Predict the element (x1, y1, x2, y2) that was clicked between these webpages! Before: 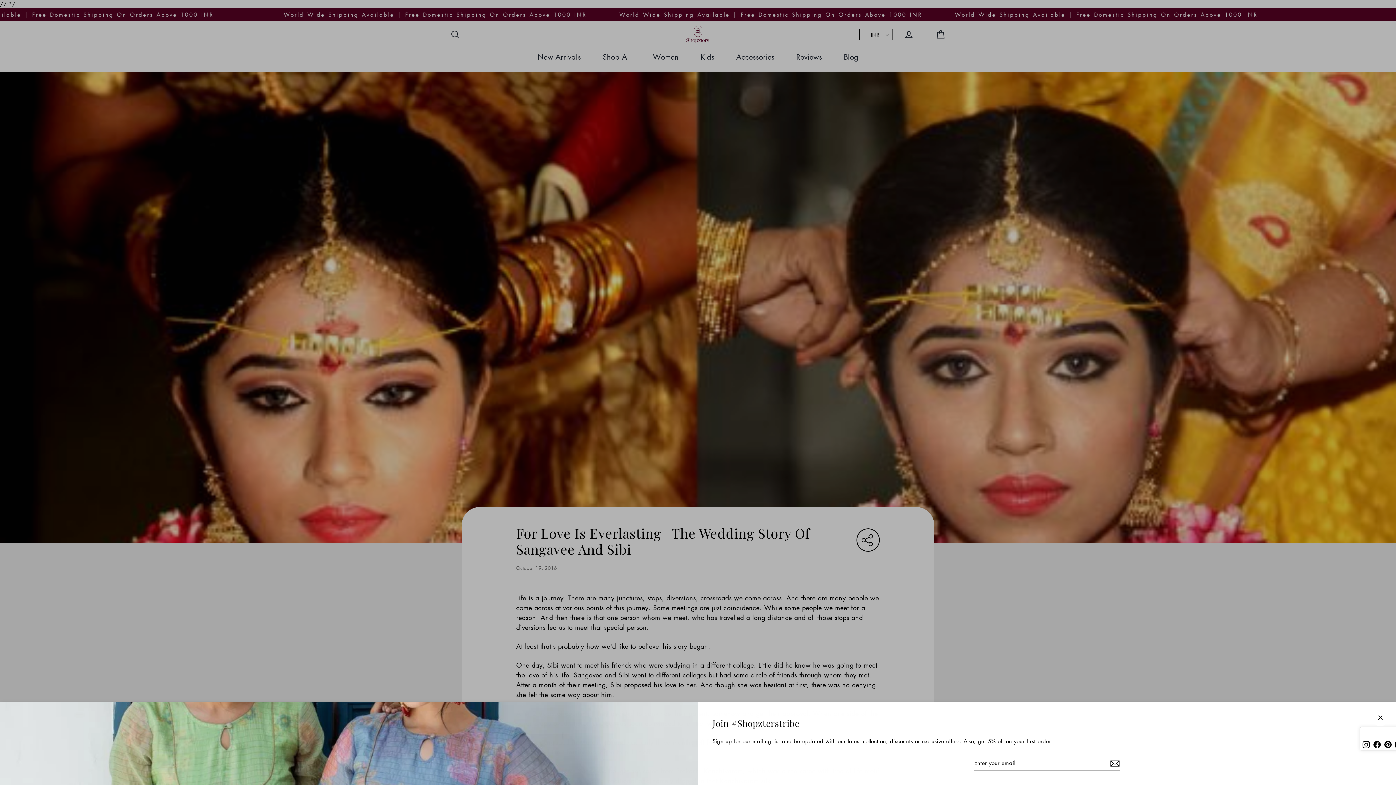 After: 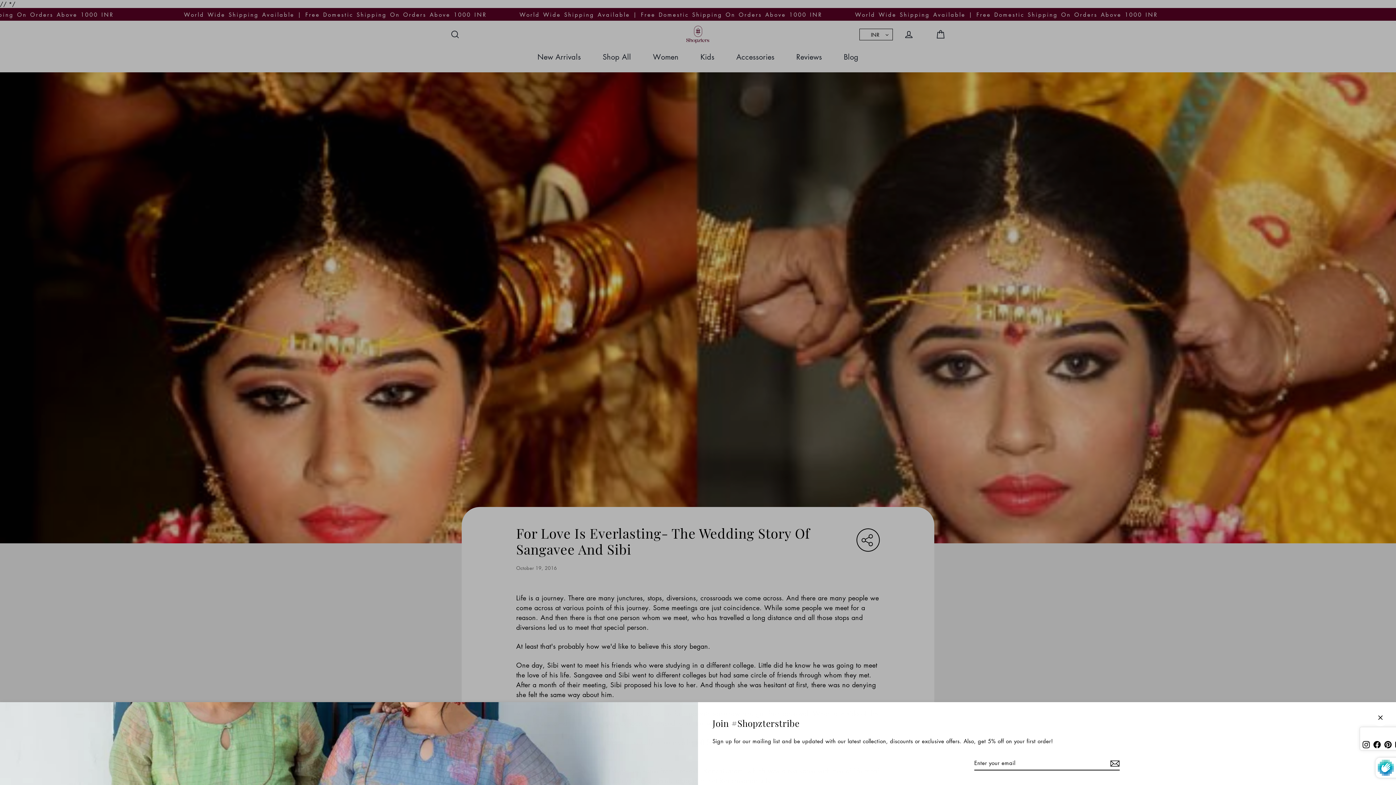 Action: bbox: (1108, 756, 1120, 770)